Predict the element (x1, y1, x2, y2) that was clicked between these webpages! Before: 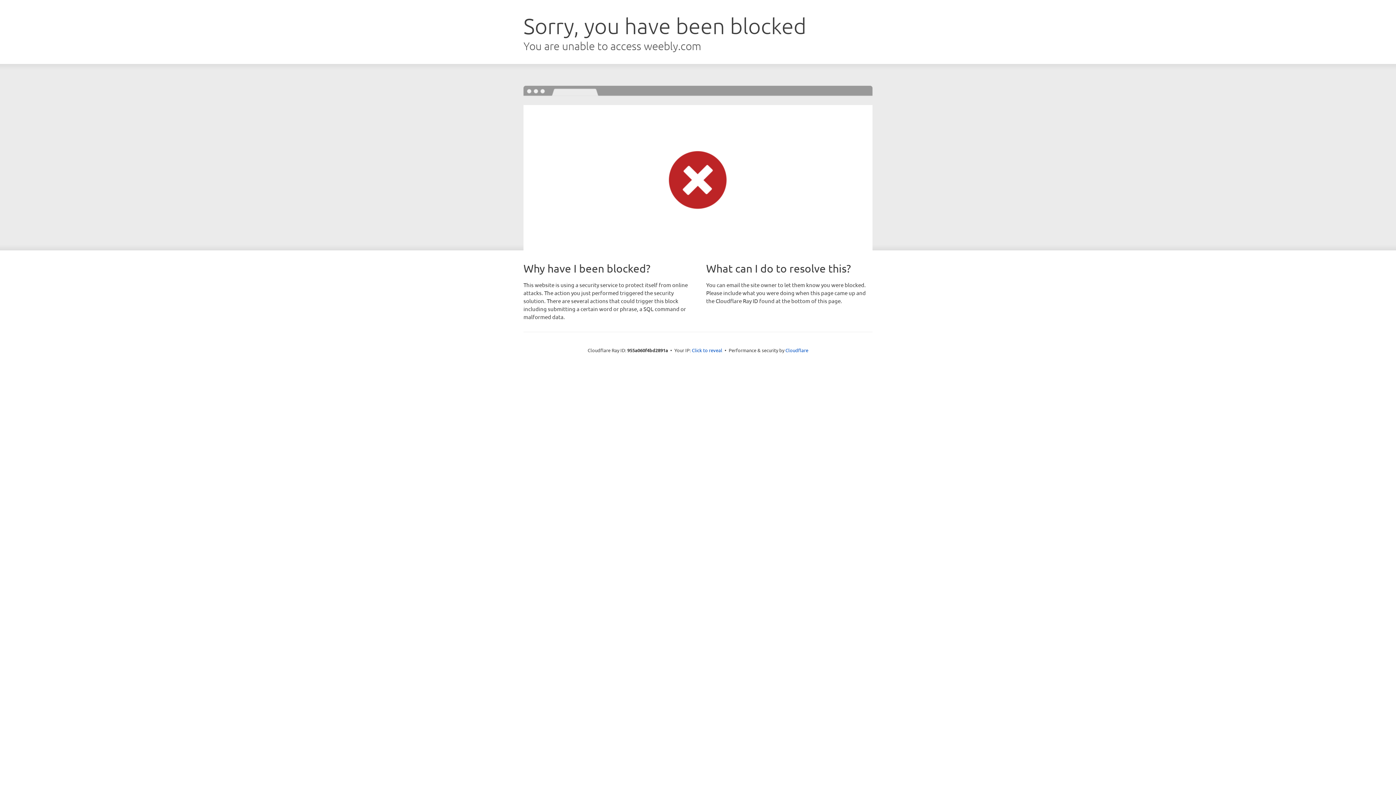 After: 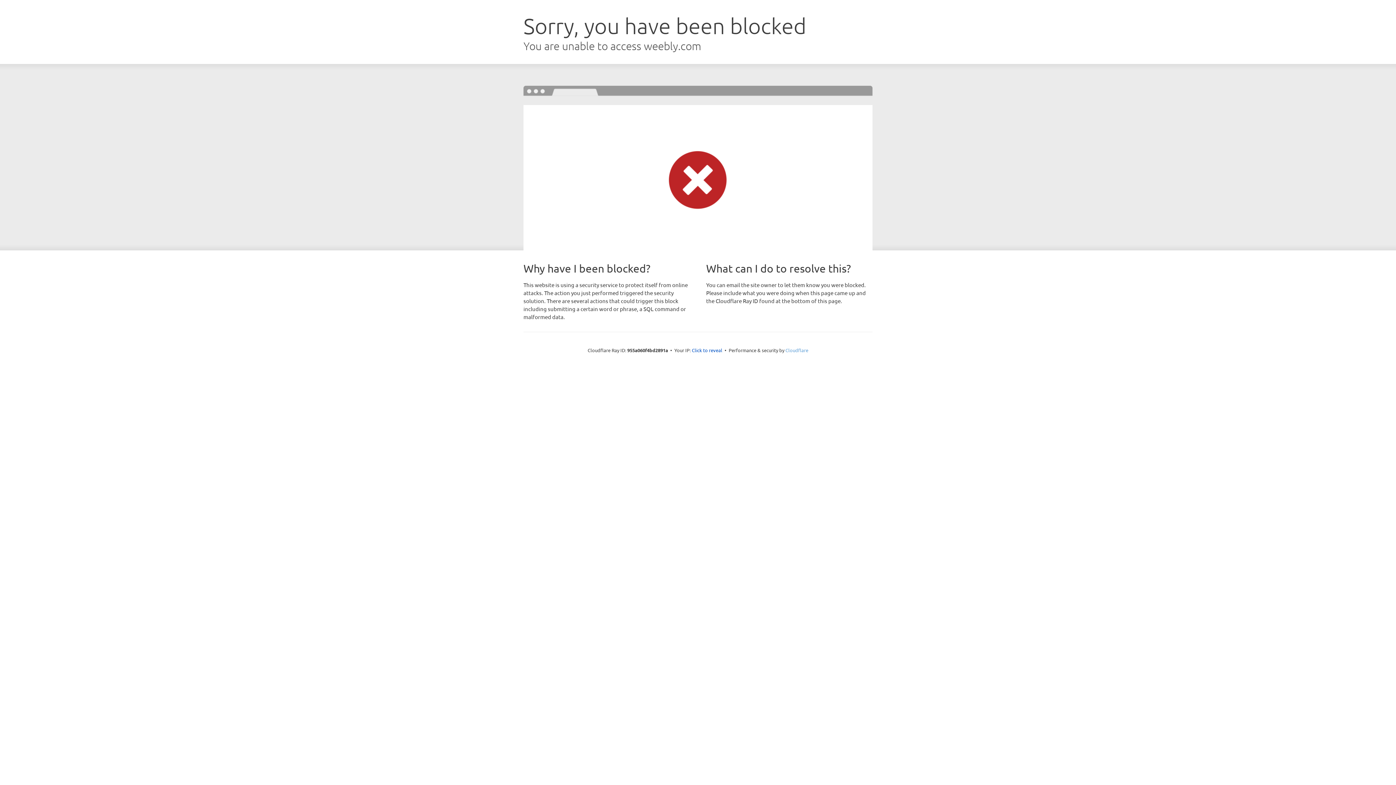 Action: bbox: (785, 347, 808, 353) label: Cloudflare